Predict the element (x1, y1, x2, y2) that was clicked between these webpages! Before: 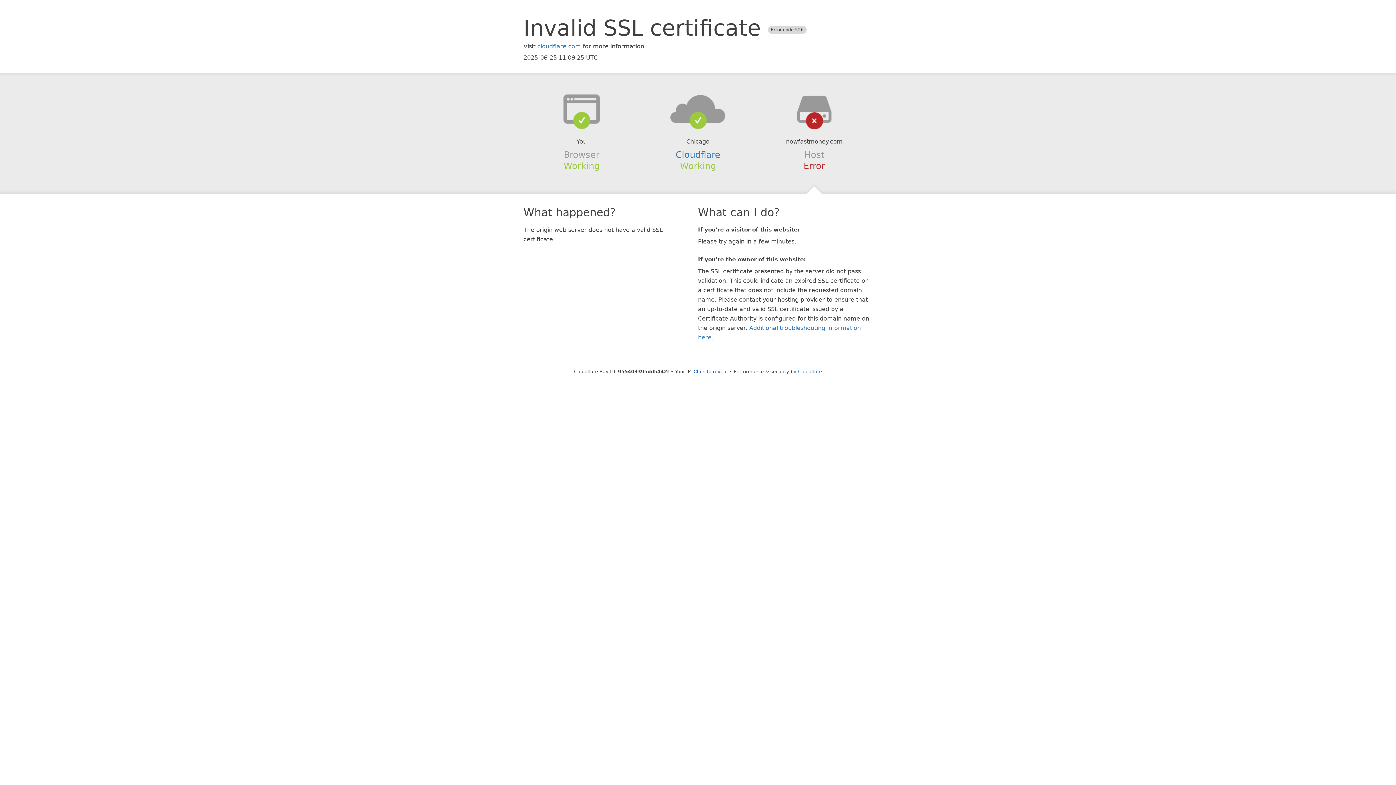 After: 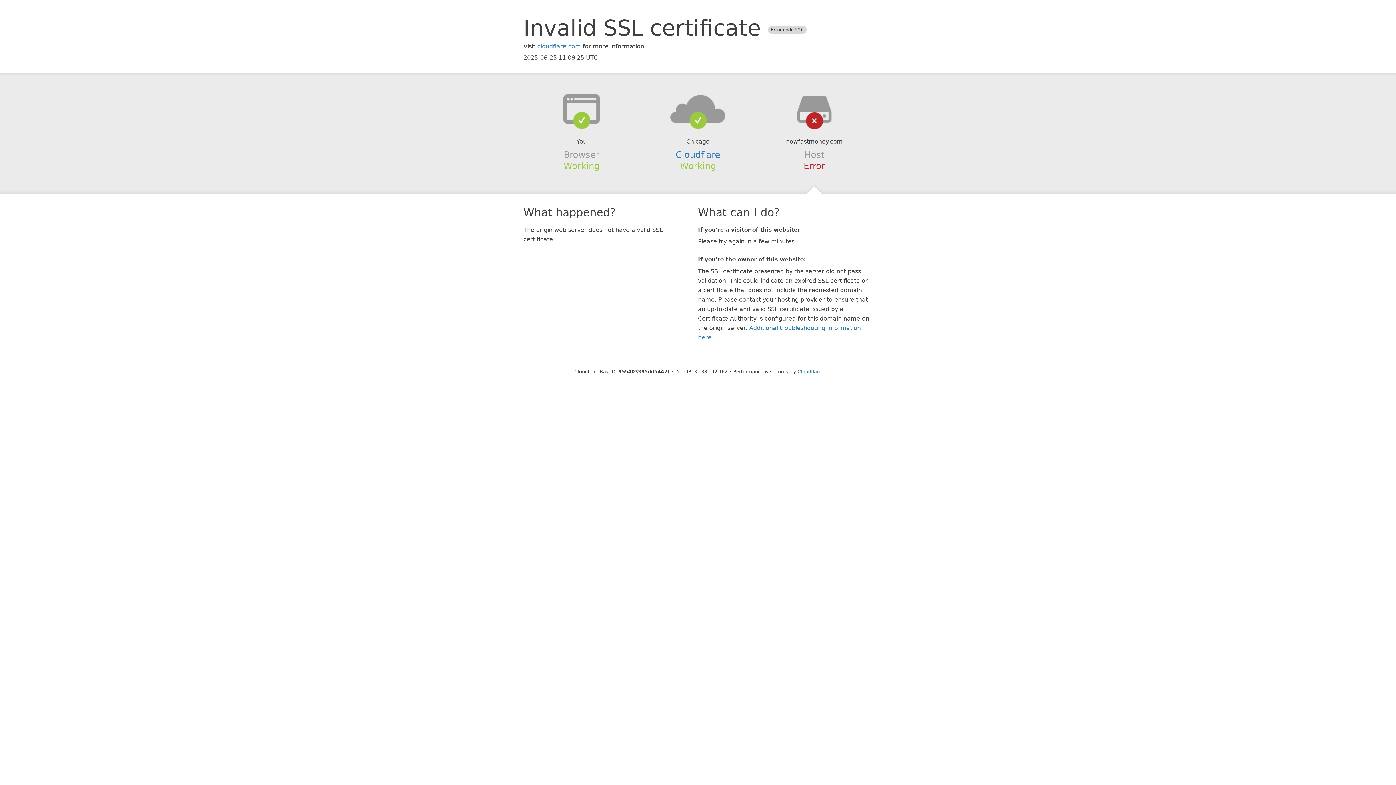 Action: label: Click to reveal bbox: (693, 368, 728, 374)